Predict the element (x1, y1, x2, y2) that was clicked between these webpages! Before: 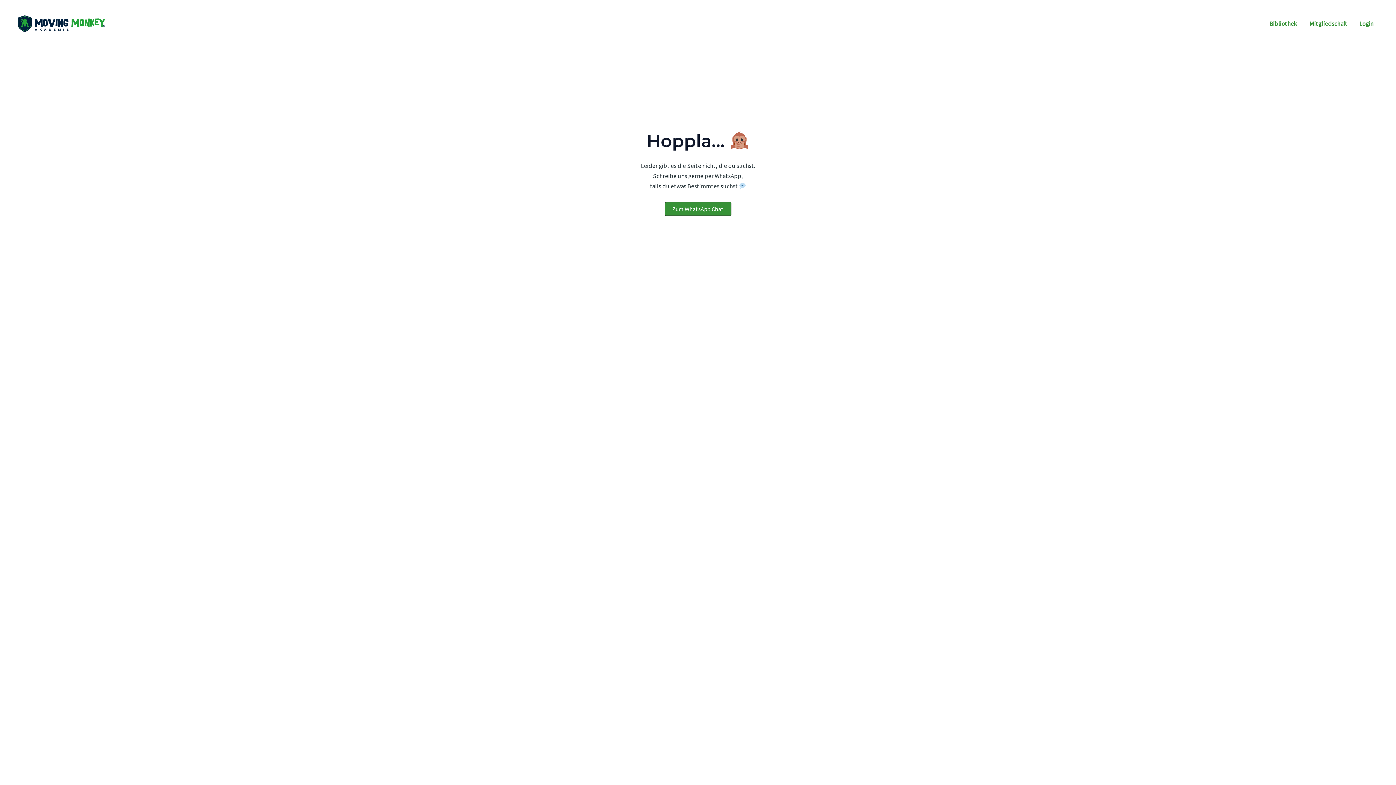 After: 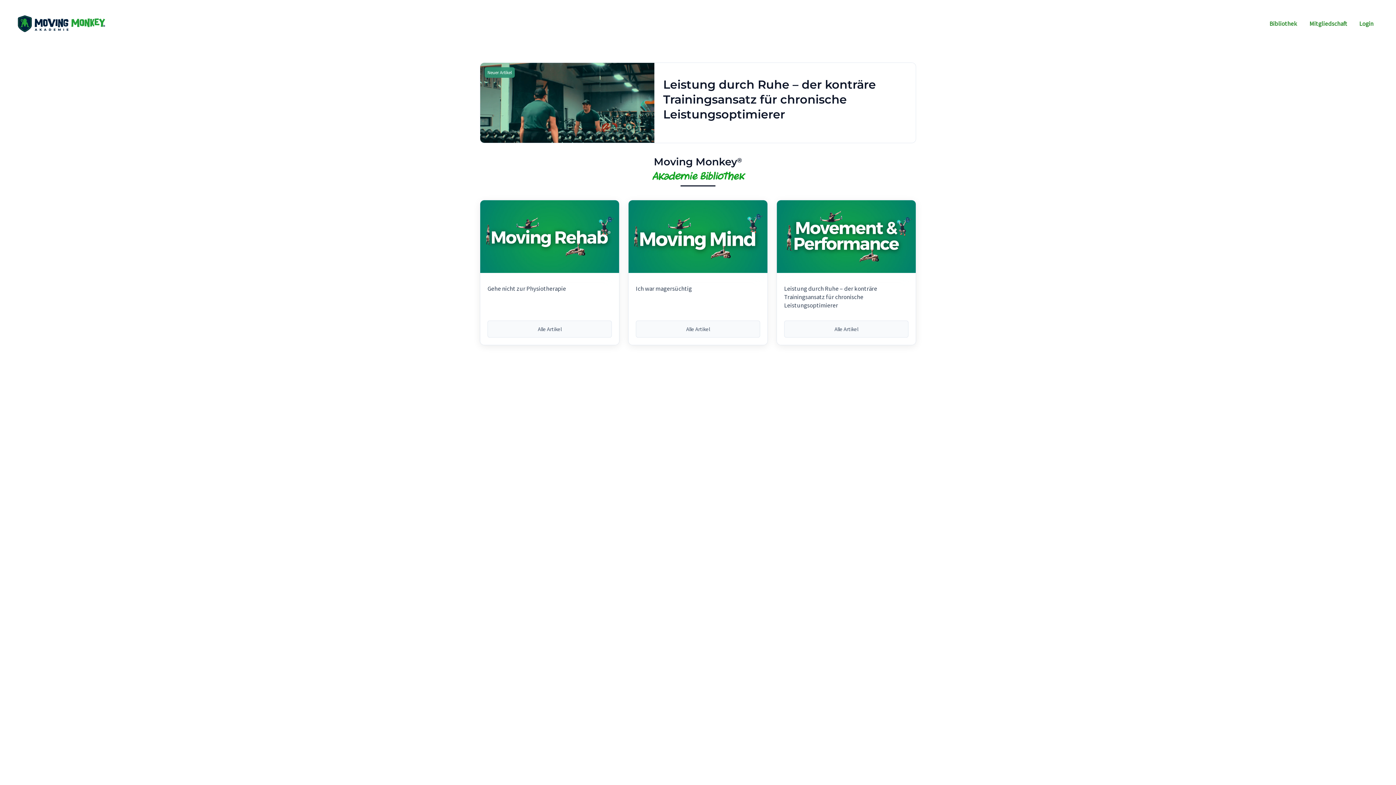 Action: label: Bibliothek bbox: (1263, 14, 1303, 32)